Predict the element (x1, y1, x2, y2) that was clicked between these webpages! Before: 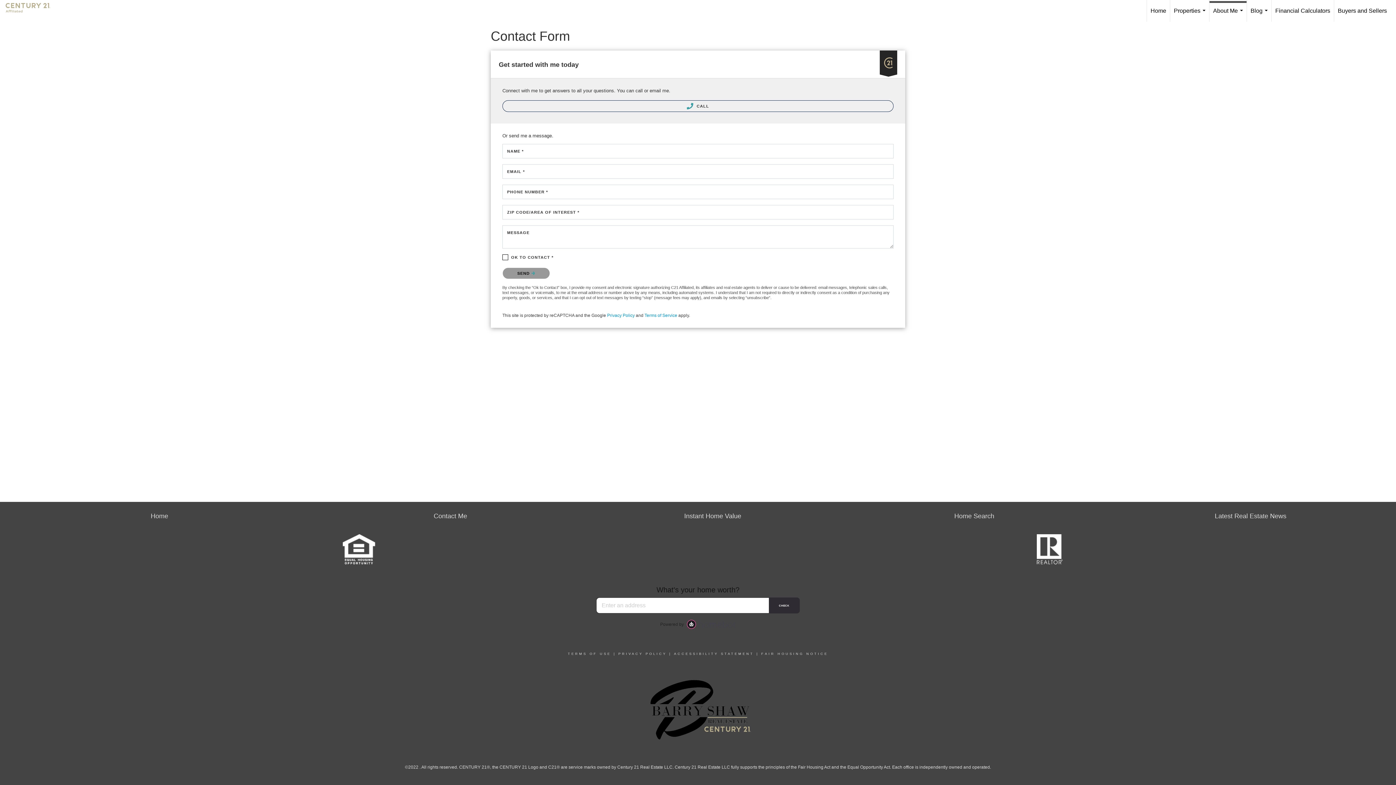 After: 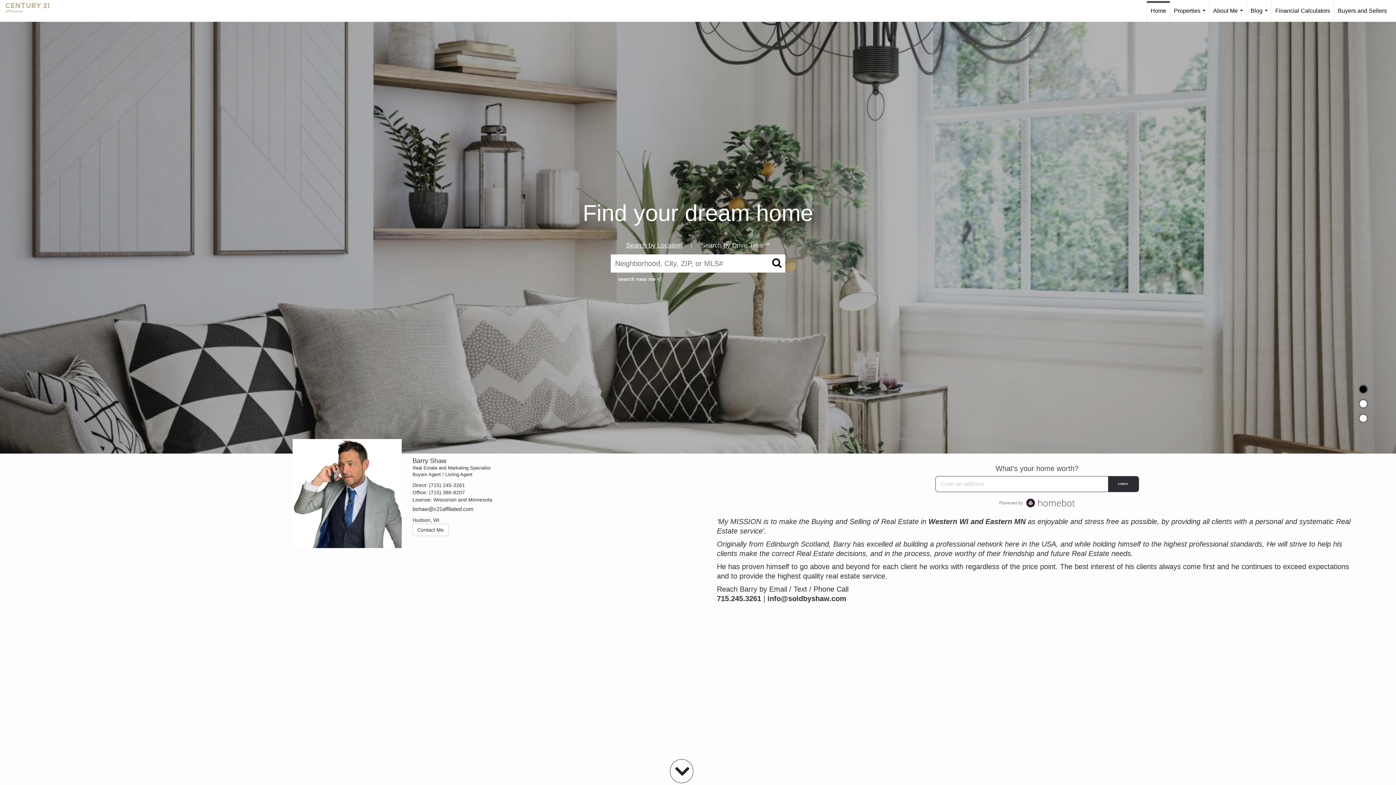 Action: bbox: (1147, 0, 1170, 21) label: Home